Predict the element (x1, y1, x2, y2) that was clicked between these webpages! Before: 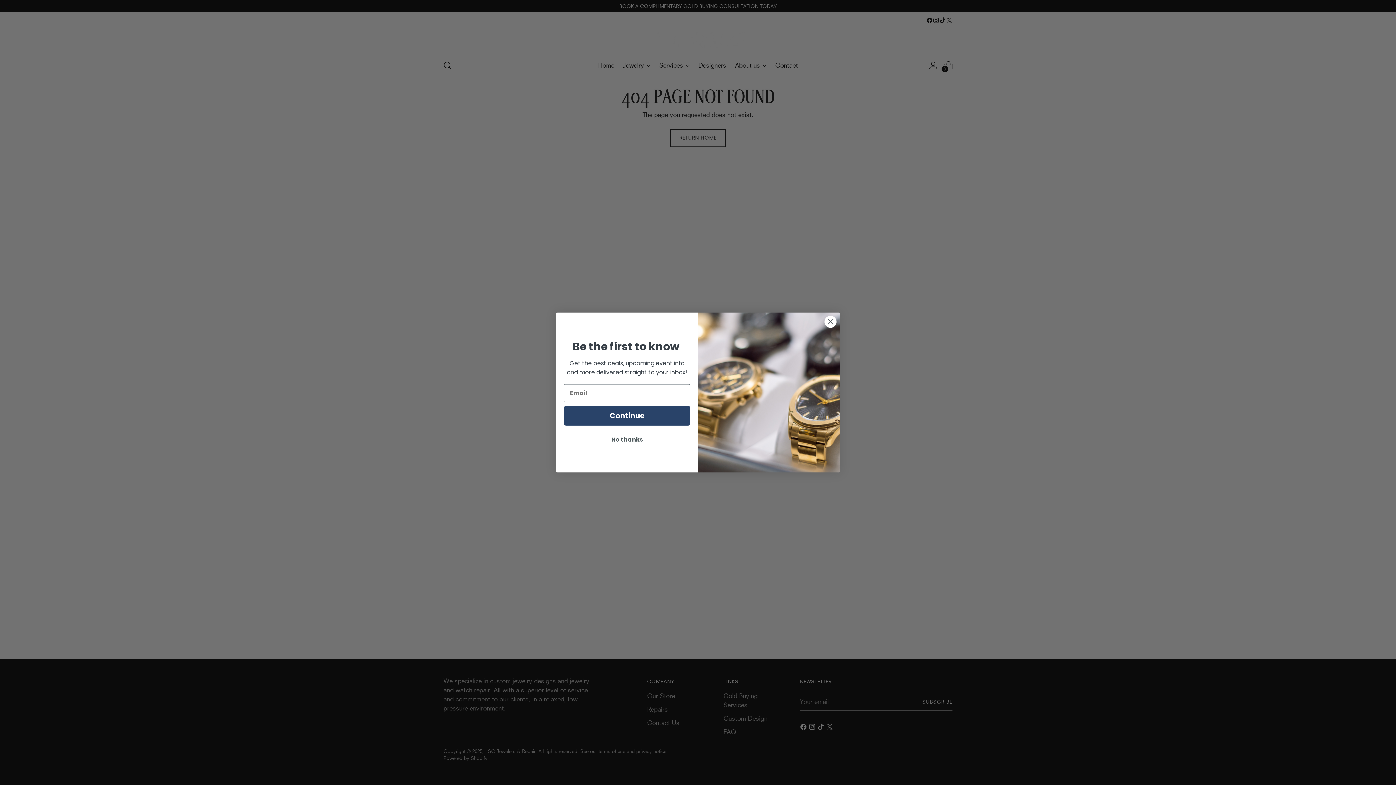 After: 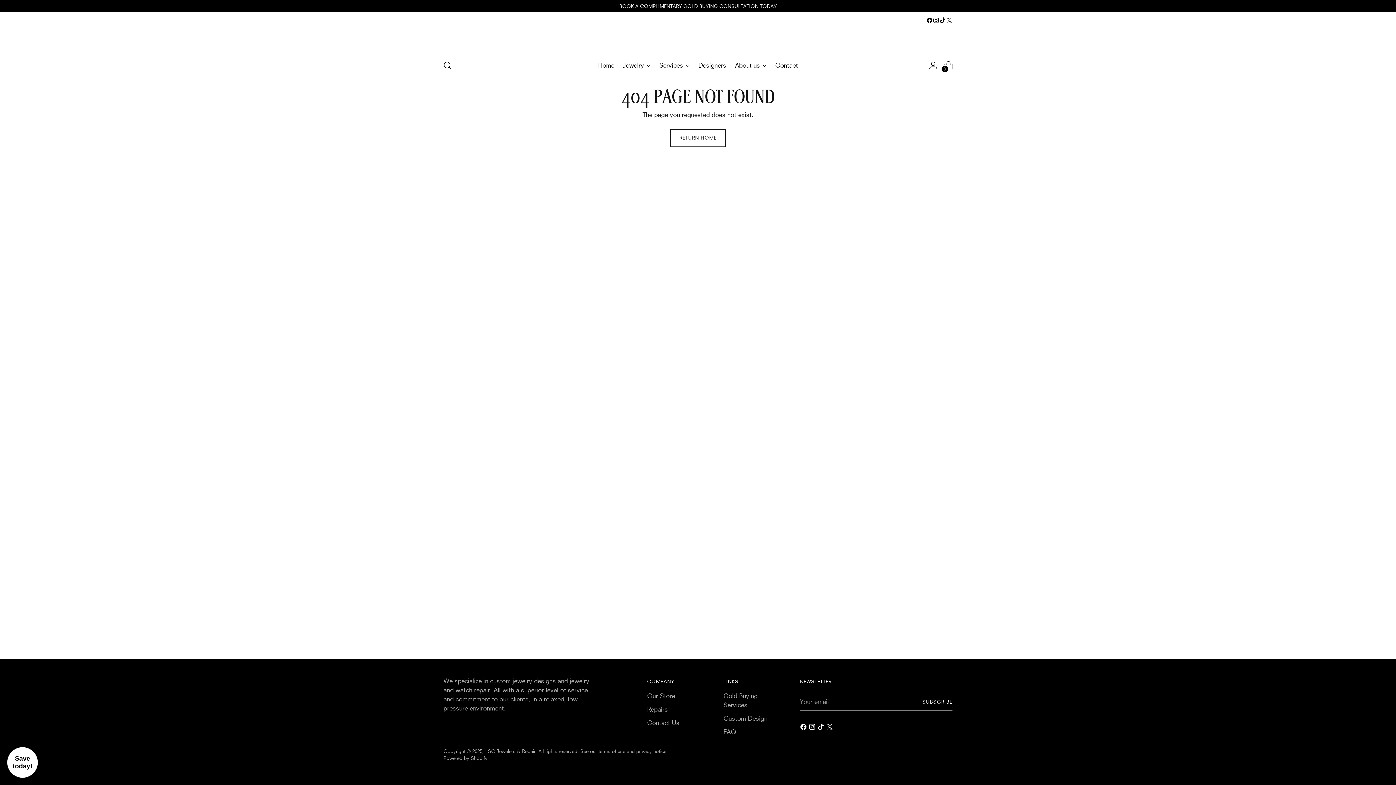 Action: label: No thanks bbox: (564, 432, 690, 446)